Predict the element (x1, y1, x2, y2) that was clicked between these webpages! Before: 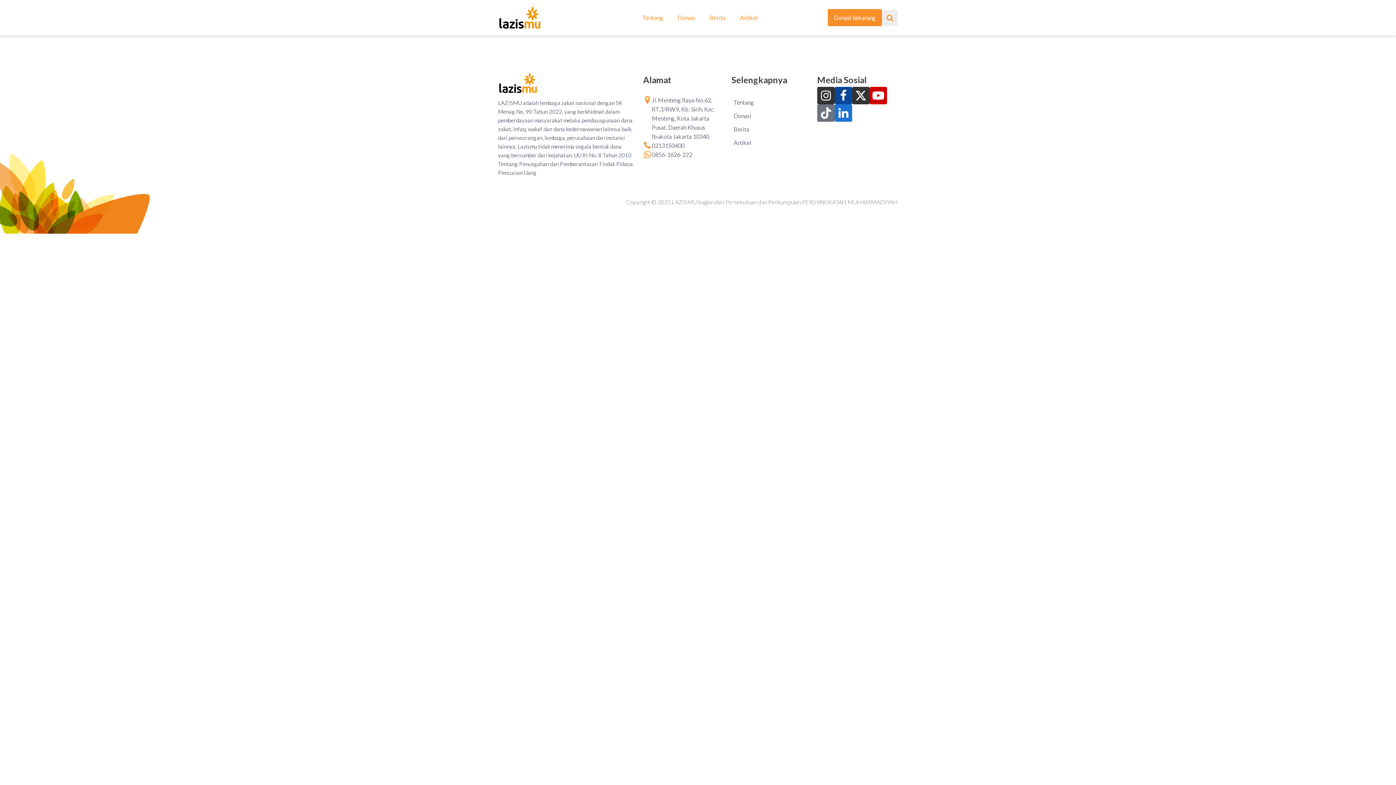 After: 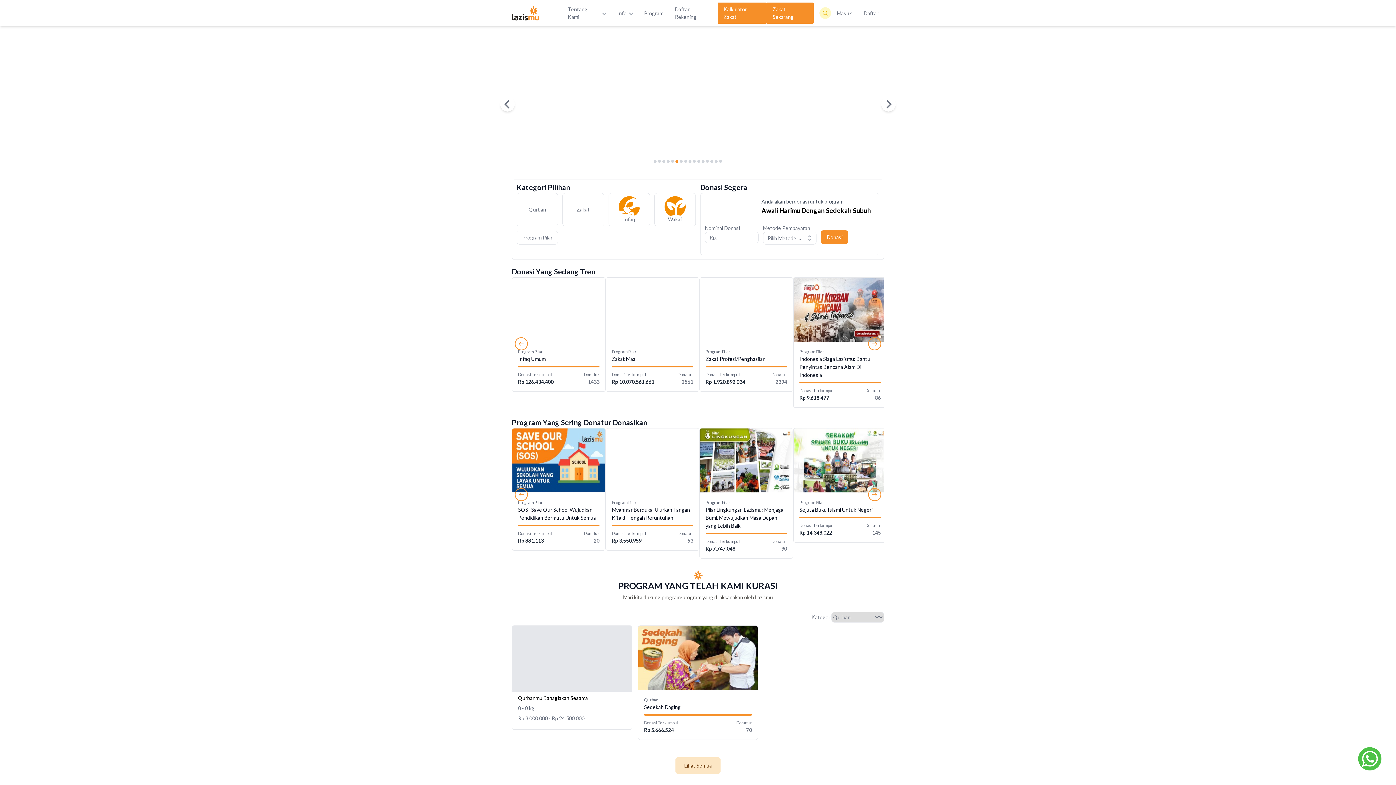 Action: bbox: (731, 109, 756, 122) label: Donasi